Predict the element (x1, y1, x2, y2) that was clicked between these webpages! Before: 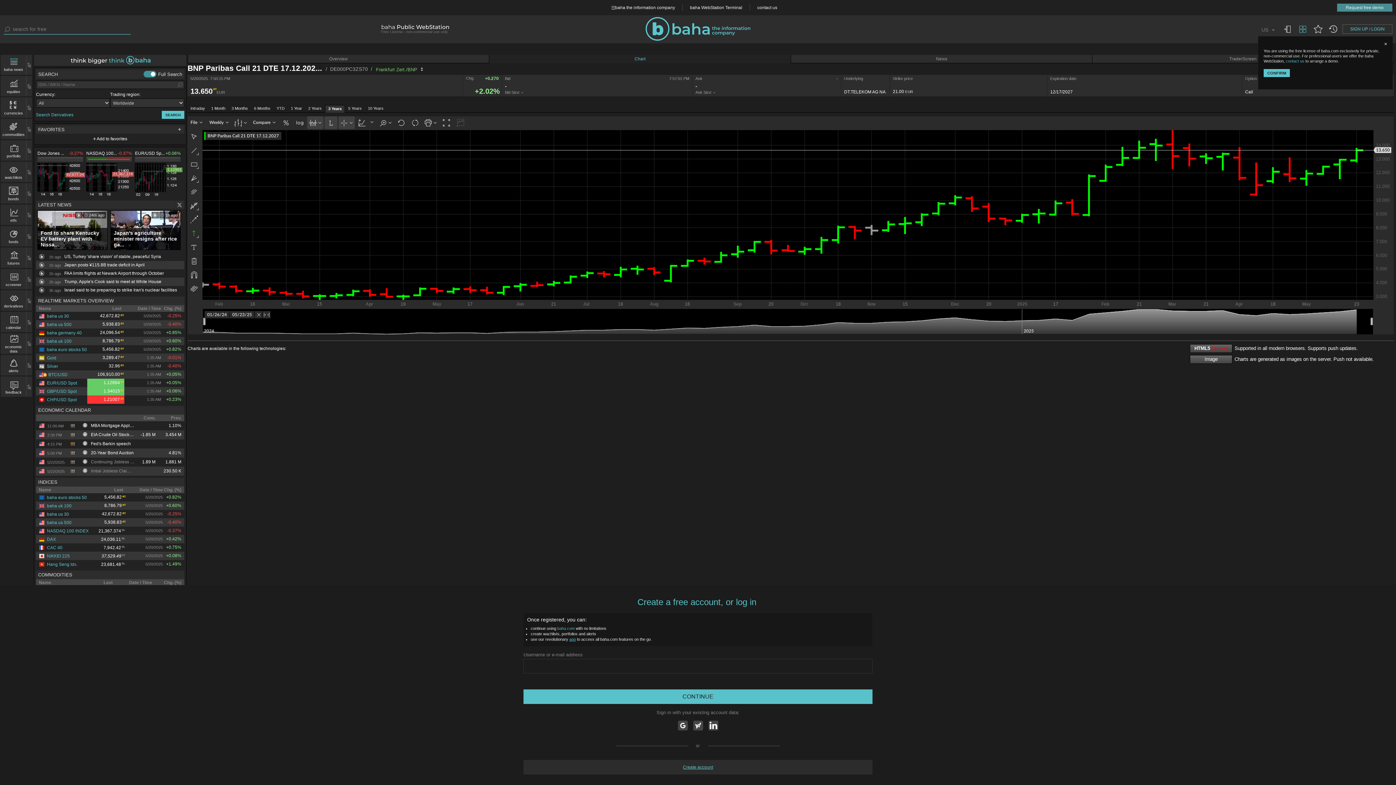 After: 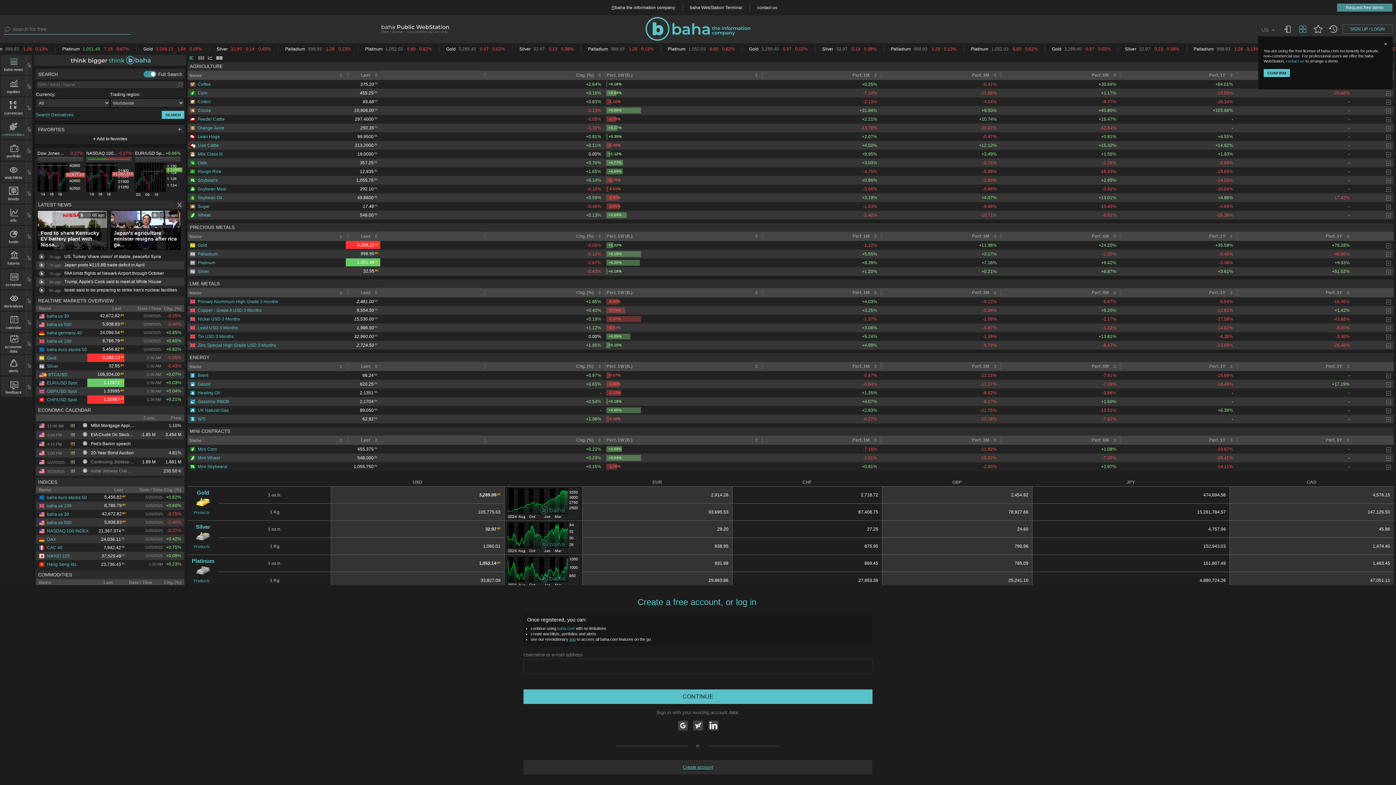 Action: bbox: (1, 121, 26, 136) label: commodities